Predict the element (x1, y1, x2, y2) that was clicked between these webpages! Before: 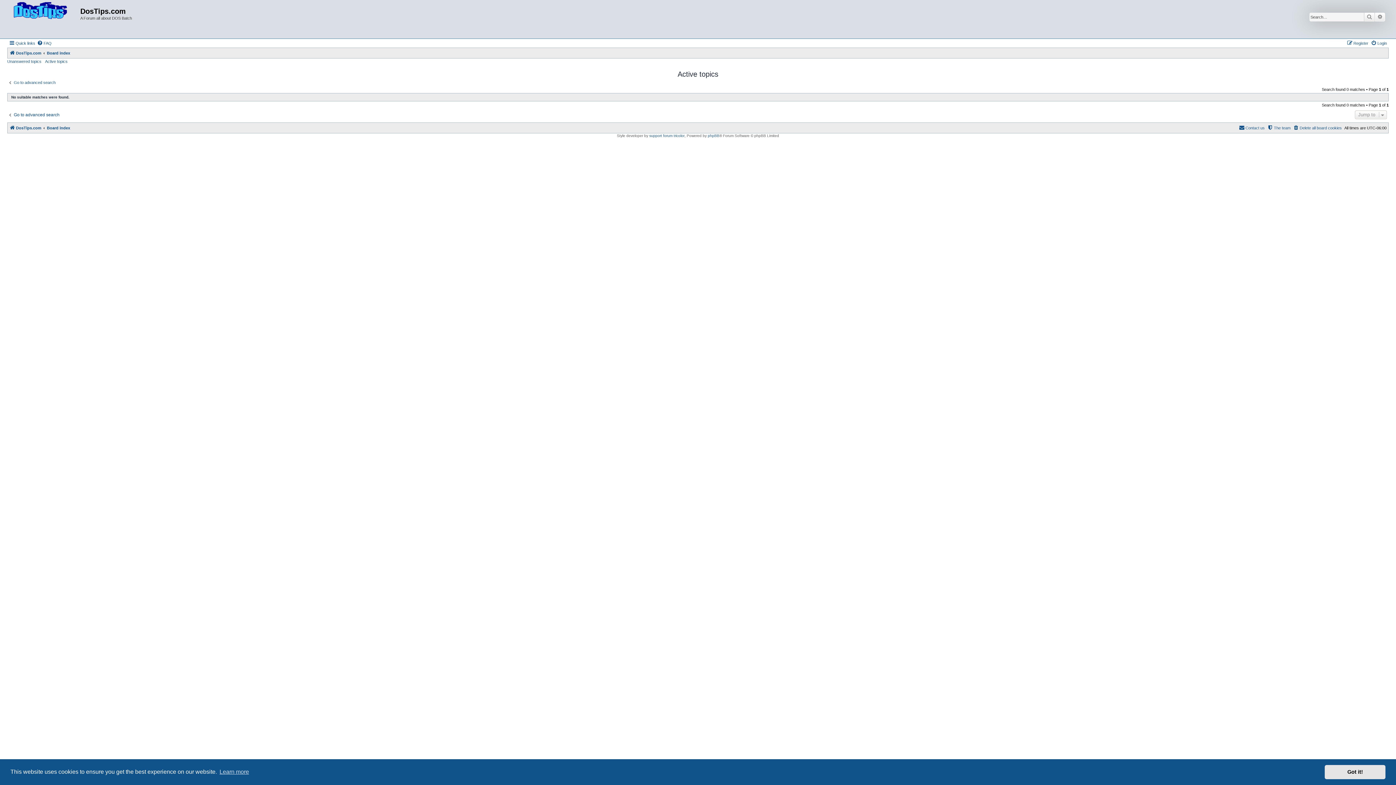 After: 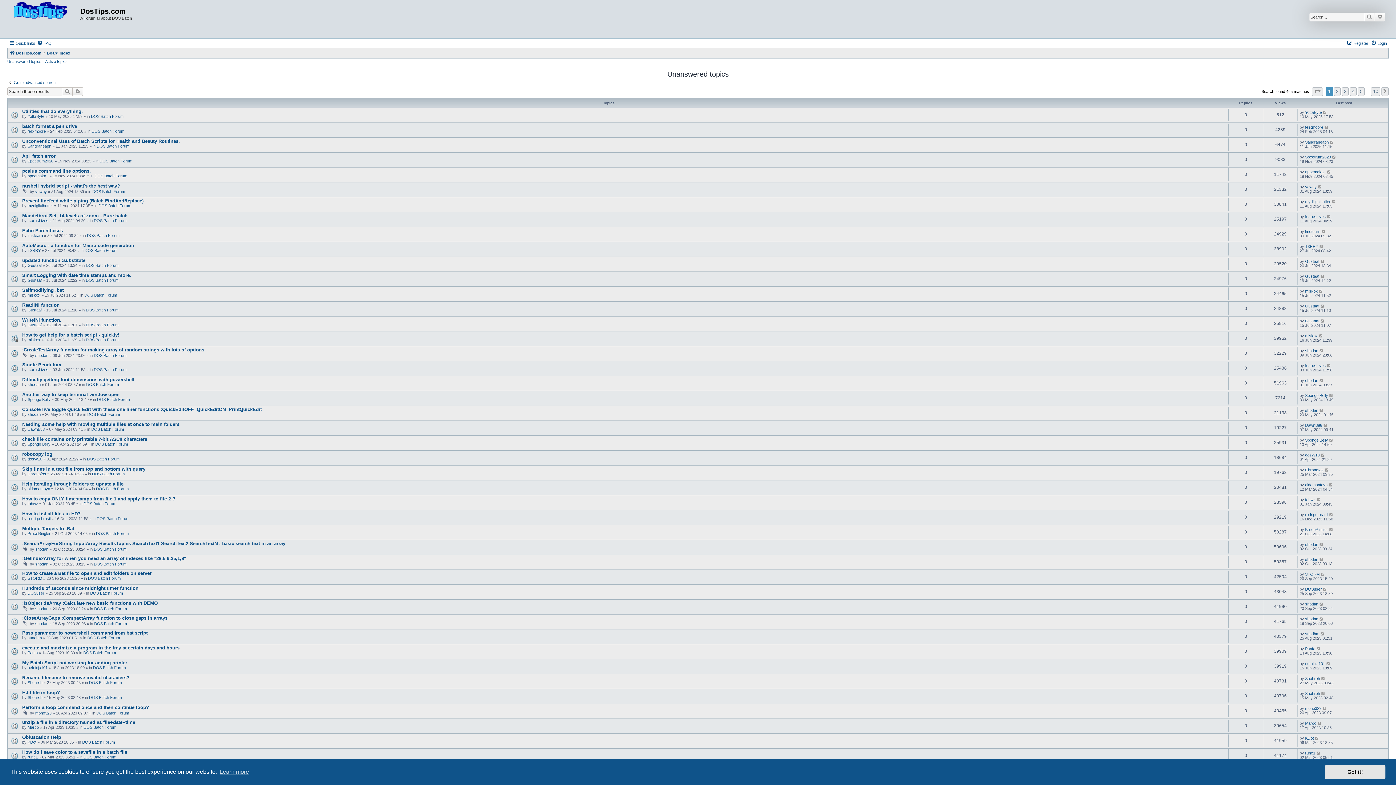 Action: bbox: (7, 59, 41, 63) label: Unanswered topics